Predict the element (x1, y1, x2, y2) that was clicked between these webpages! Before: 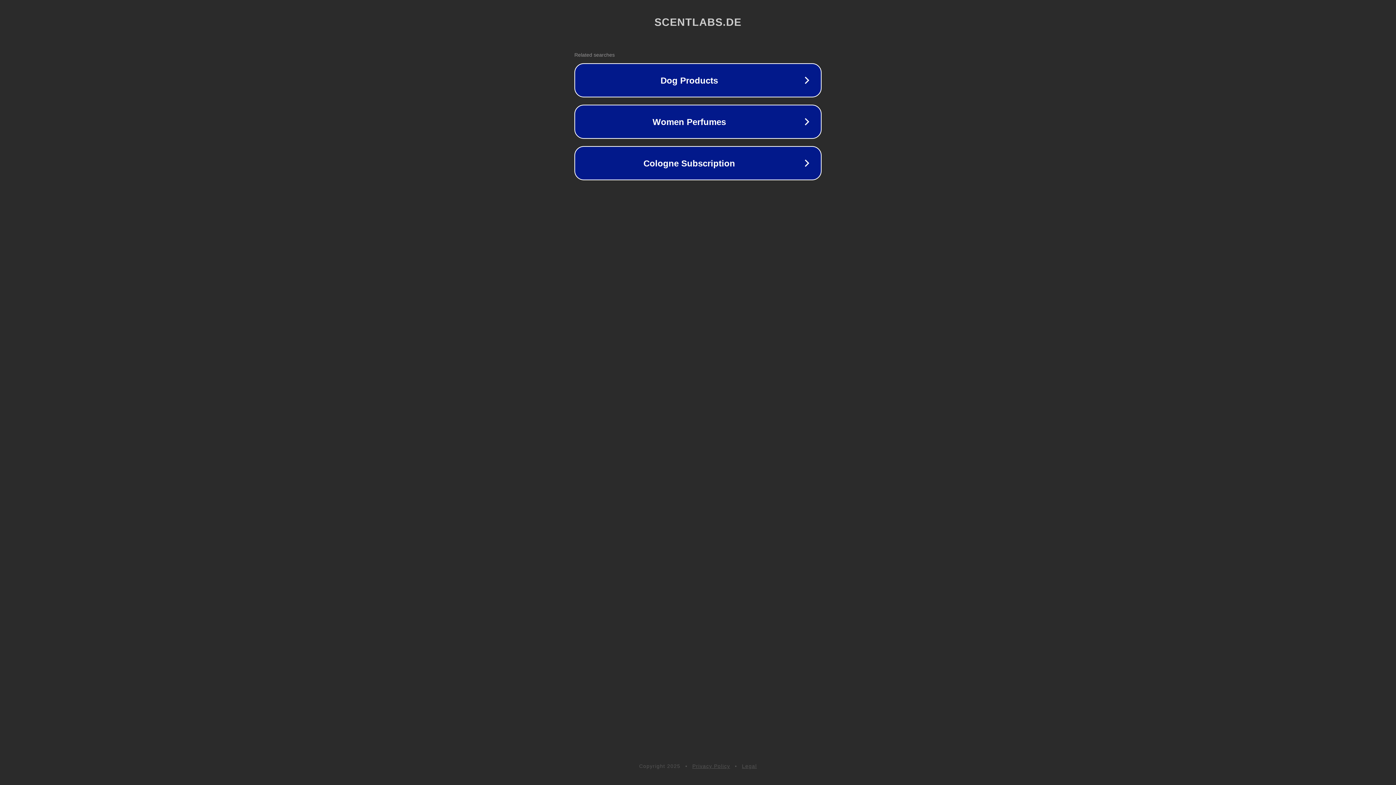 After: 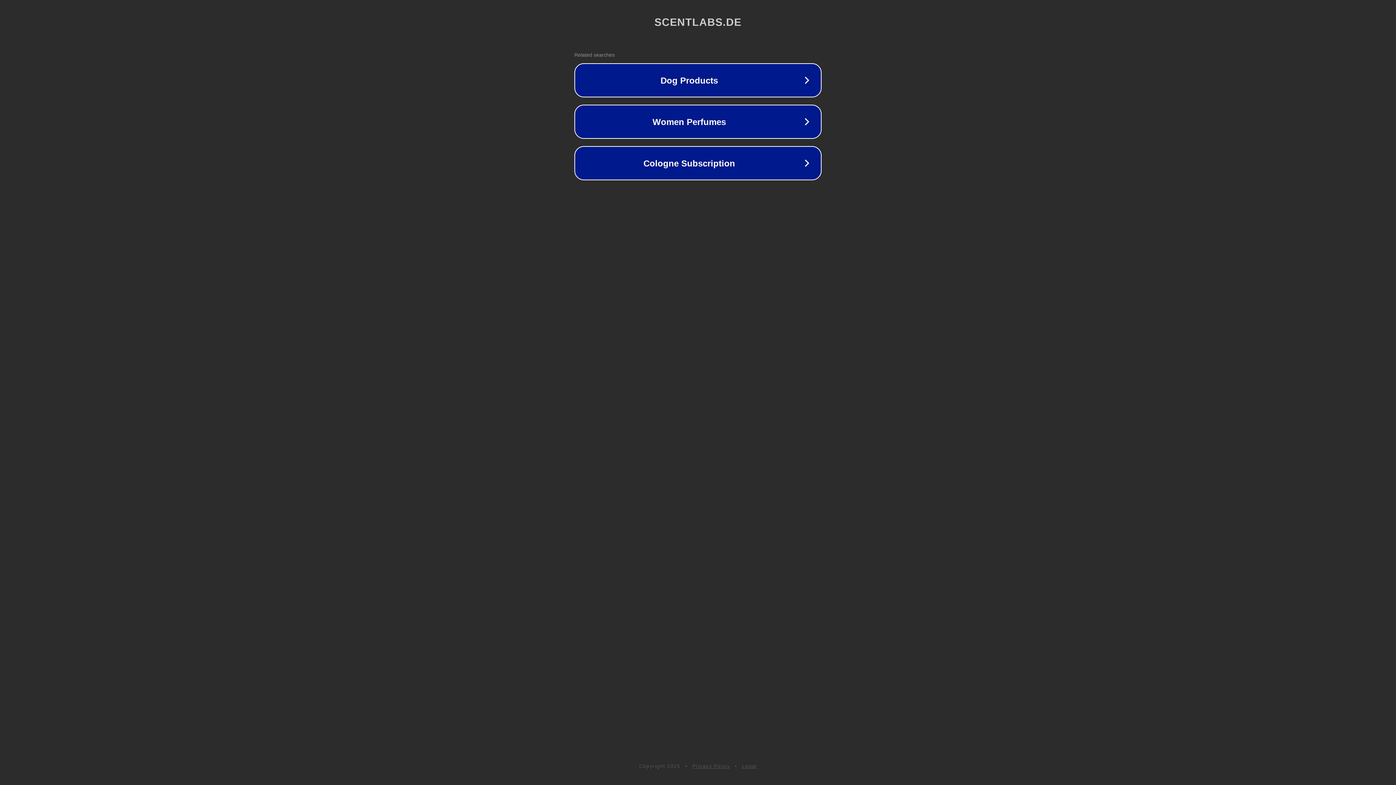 Action: label: Legal bbox: (742, 763, 757, 769)